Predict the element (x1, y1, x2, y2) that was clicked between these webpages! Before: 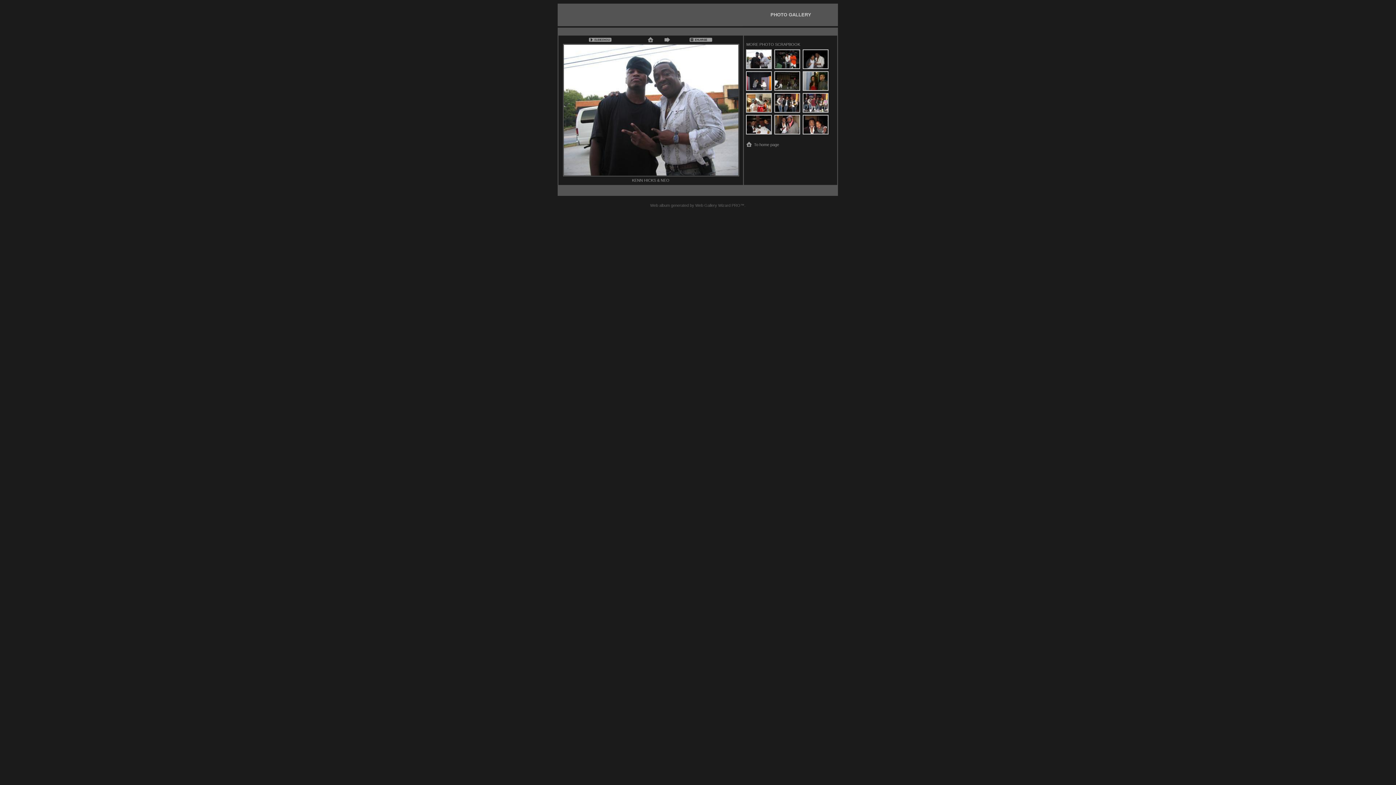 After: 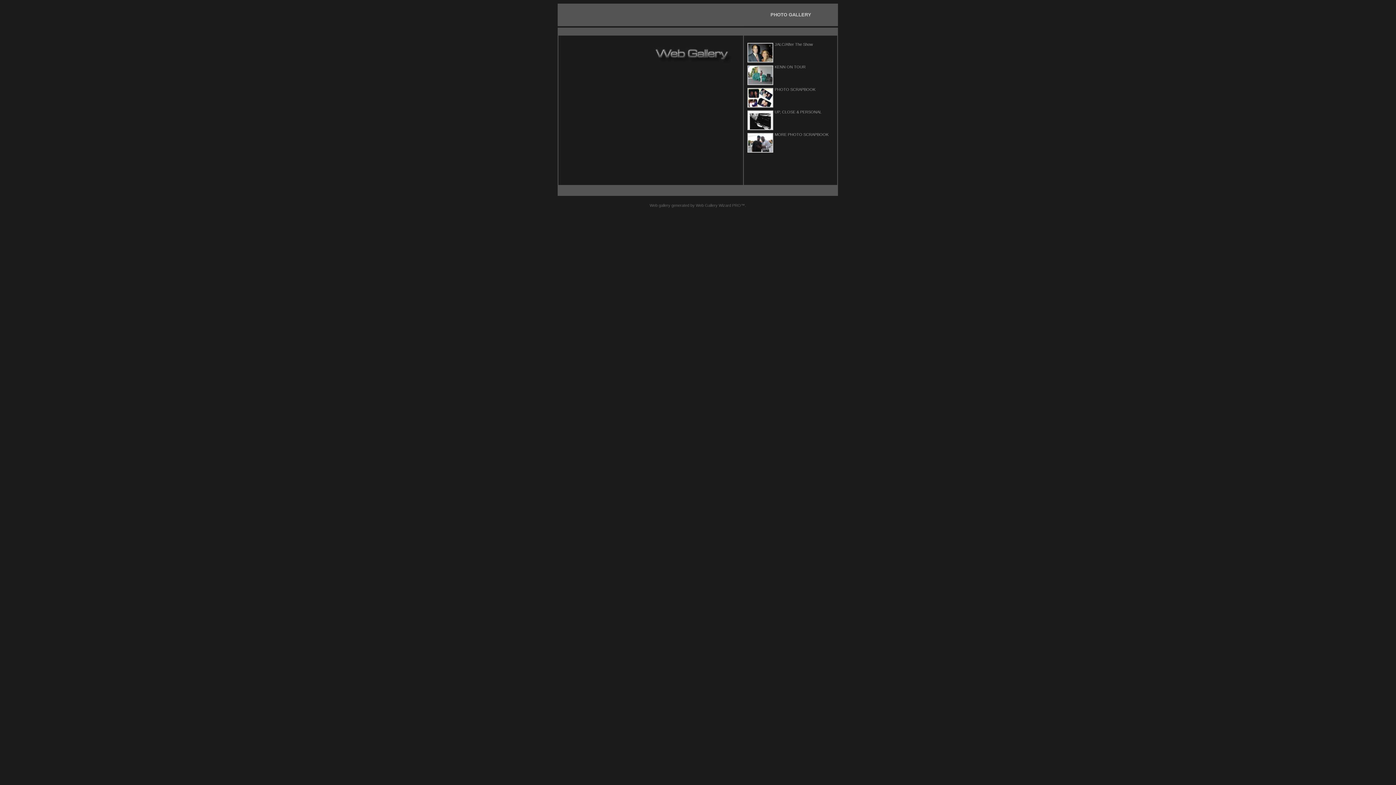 Action: label: To home page bbox: (746, 141, 779, 146)